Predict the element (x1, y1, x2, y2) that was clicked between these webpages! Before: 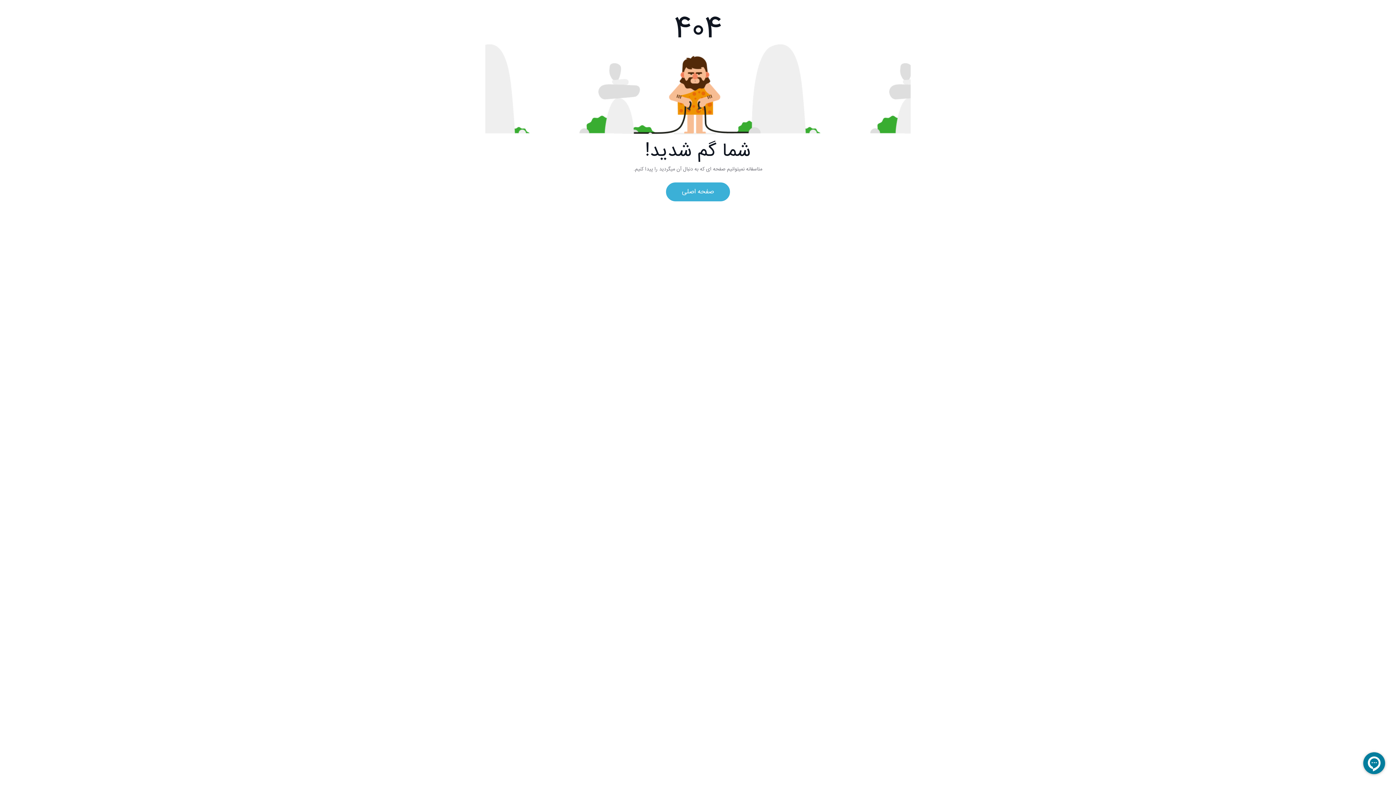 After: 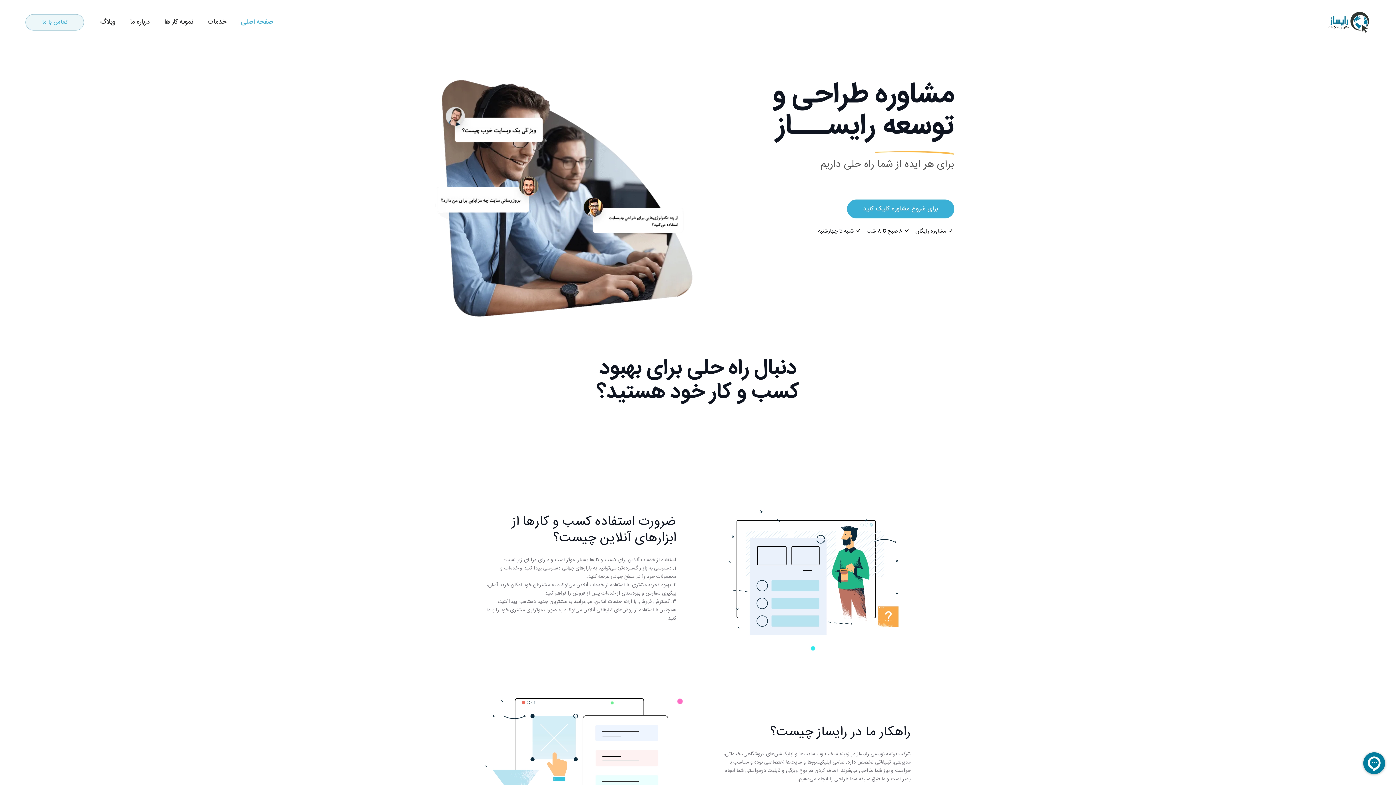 Action: label: صفحه اصلی bbox: (666, 182, 730, 201)